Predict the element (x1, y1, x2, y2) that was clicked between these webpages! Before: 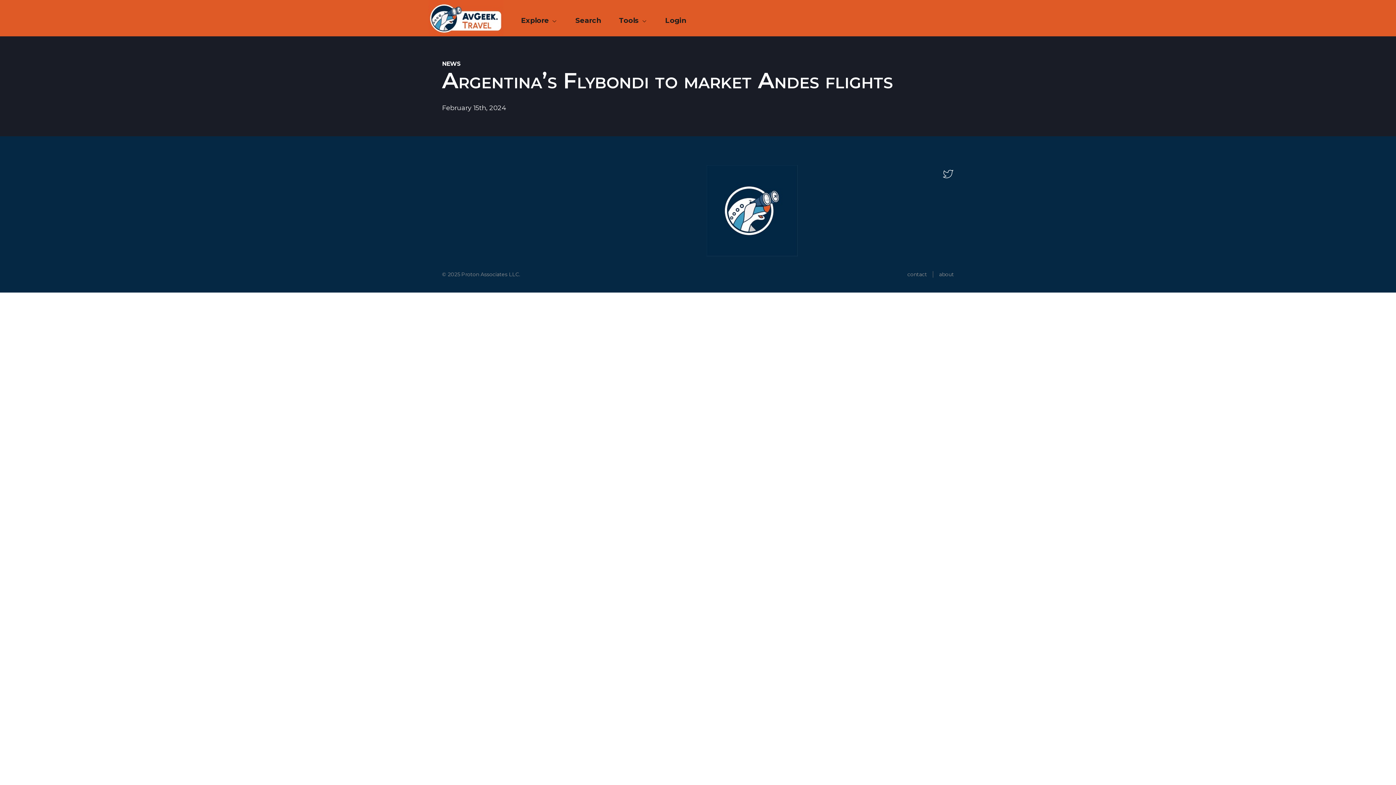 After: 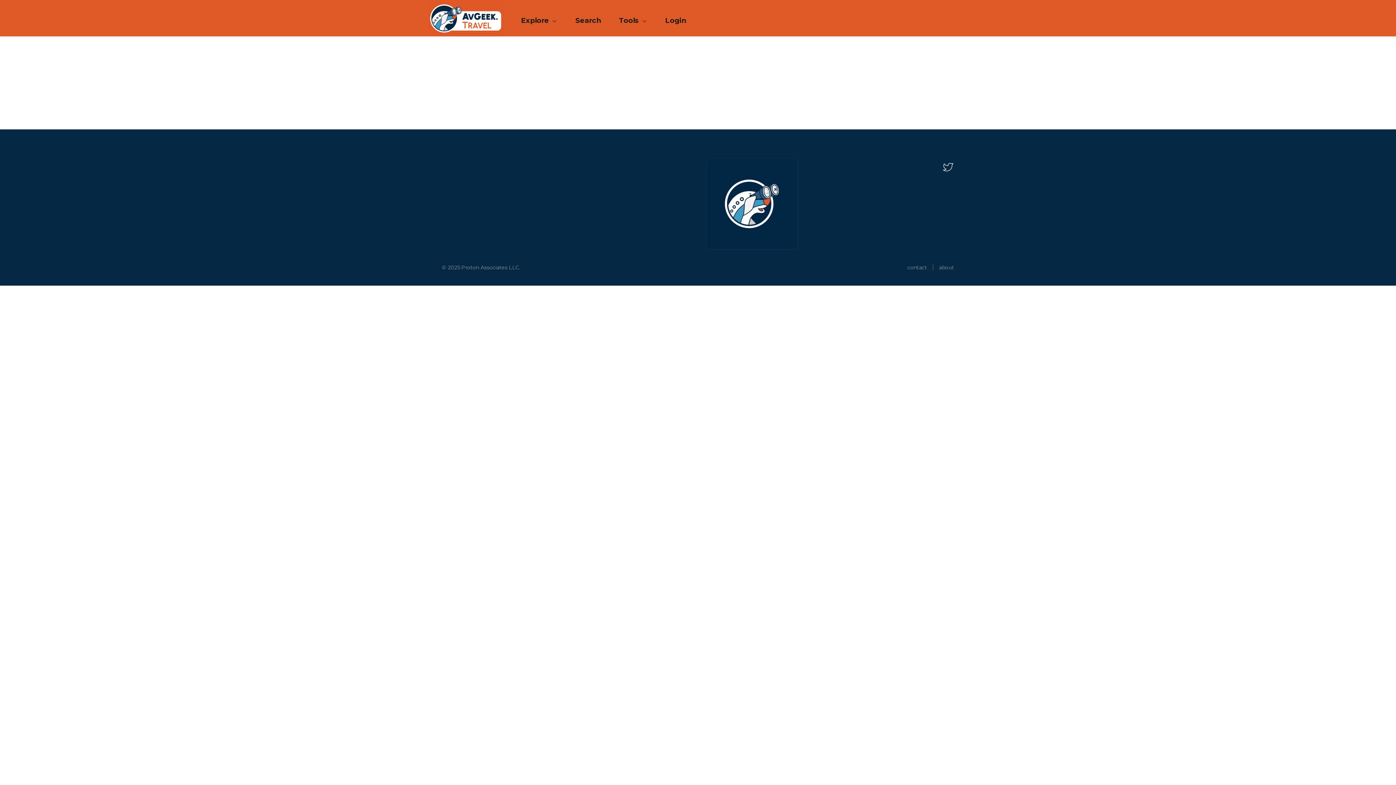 Action: label: about bbox: (933, 271, 954, 277)